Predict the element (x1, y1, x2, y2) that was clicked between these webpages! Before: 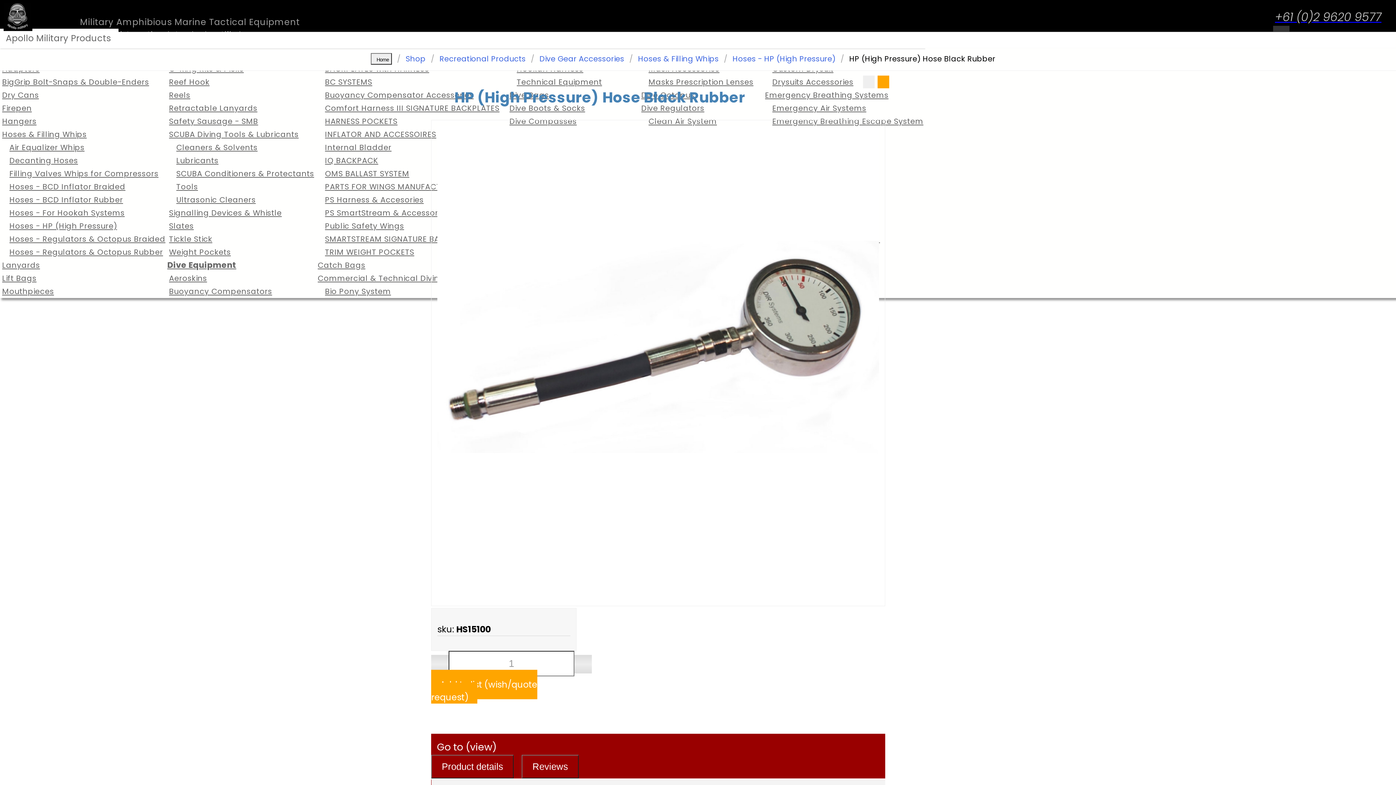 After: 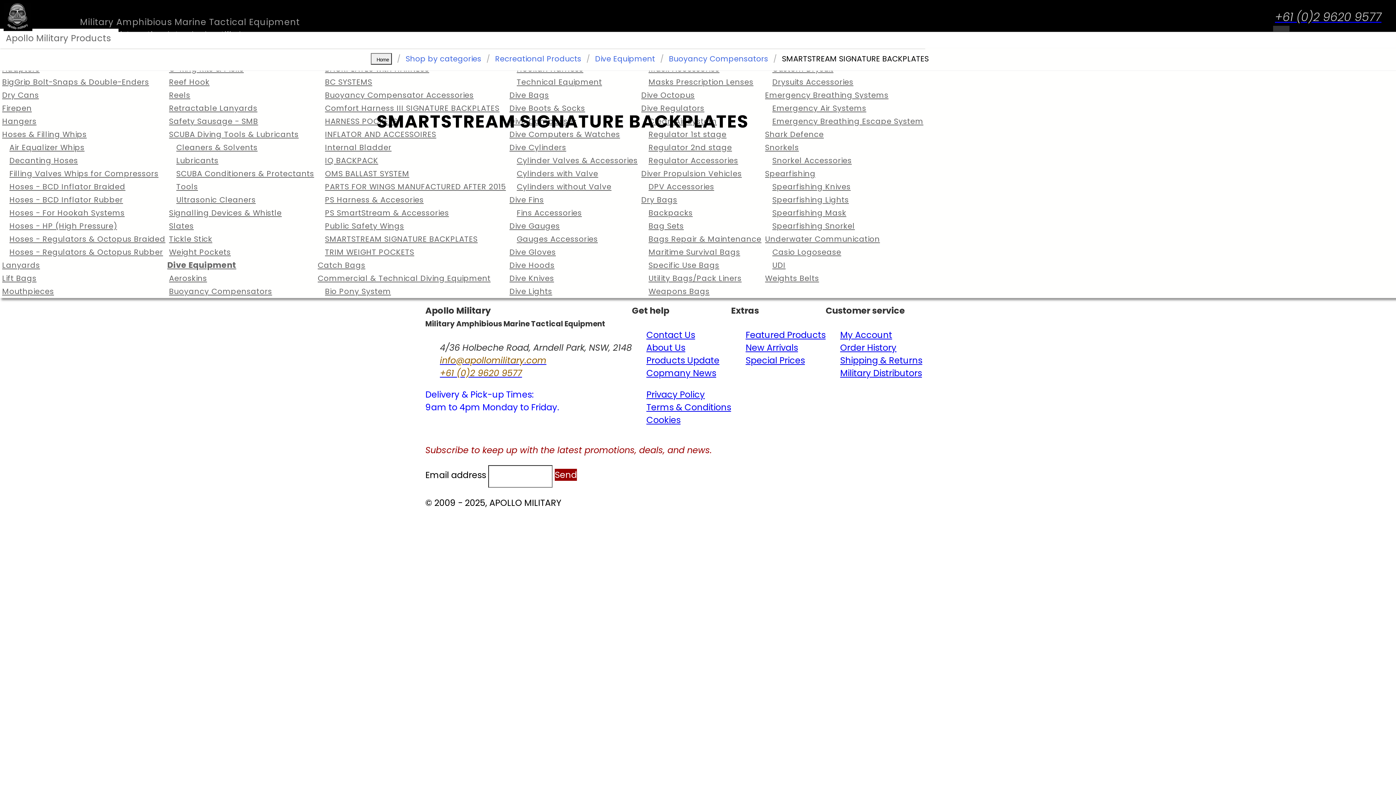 Action: bbox: (325, 233, 477, 244) label: SMARTSTREAM SIGNATURE BACKPLATES